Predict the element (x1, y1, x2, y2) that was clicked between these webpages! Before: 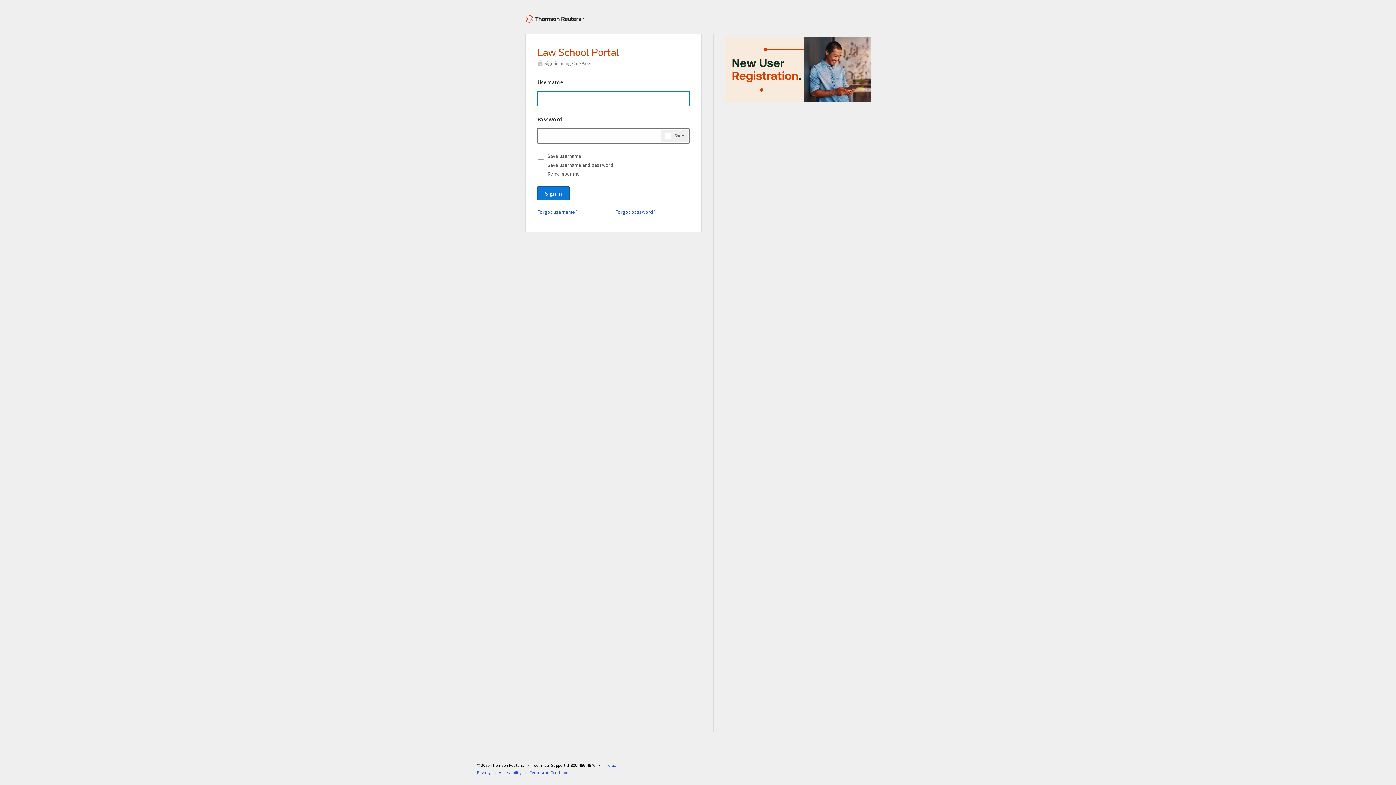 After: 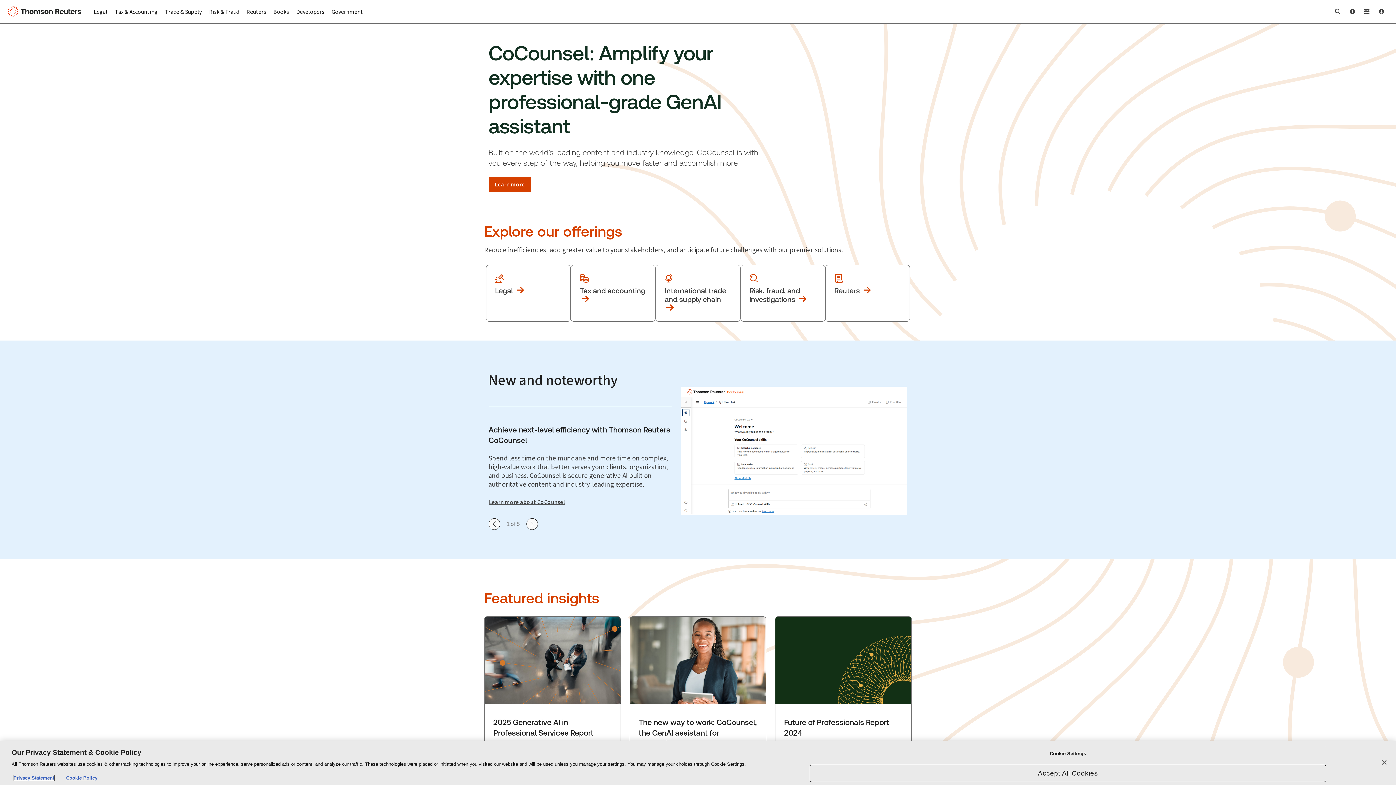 Action: bbox: (525, 20, 595, 26)